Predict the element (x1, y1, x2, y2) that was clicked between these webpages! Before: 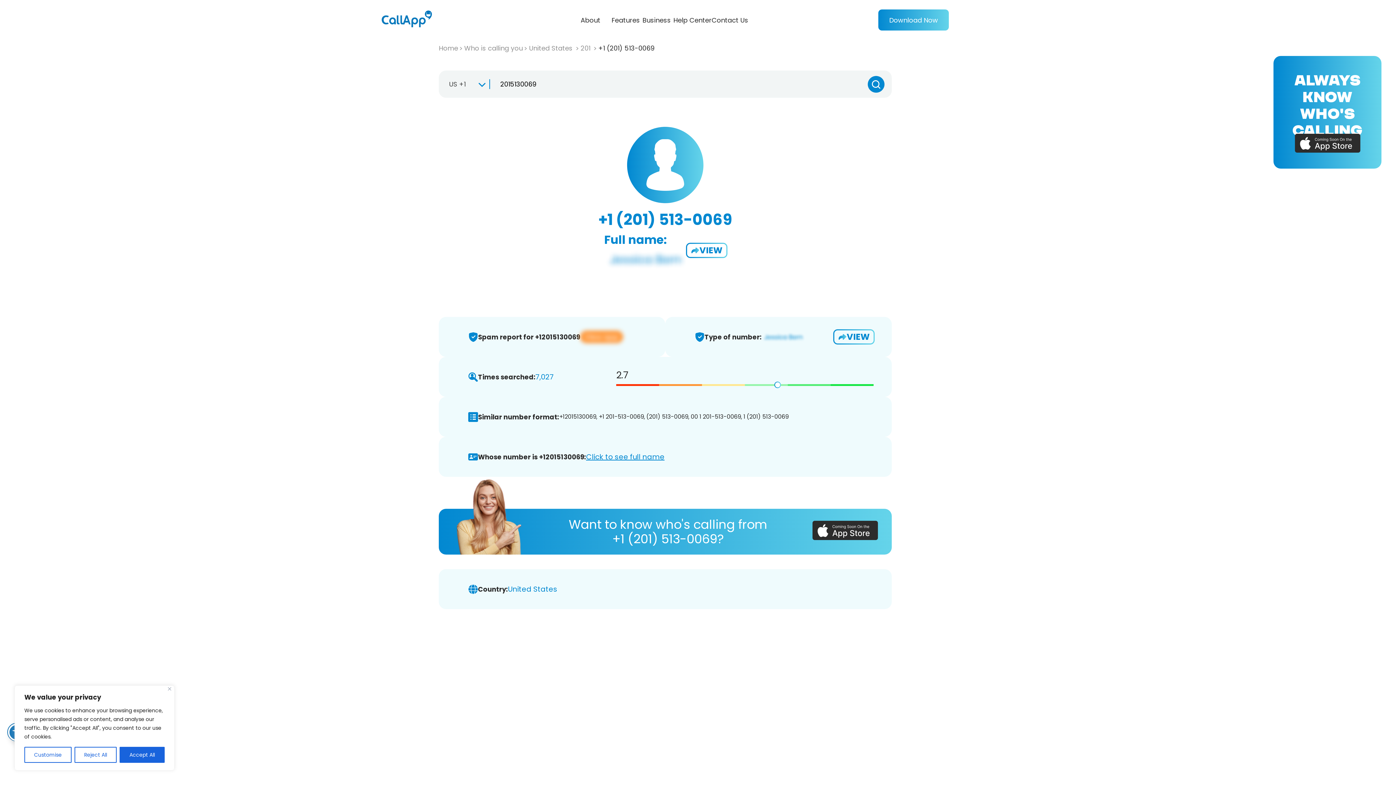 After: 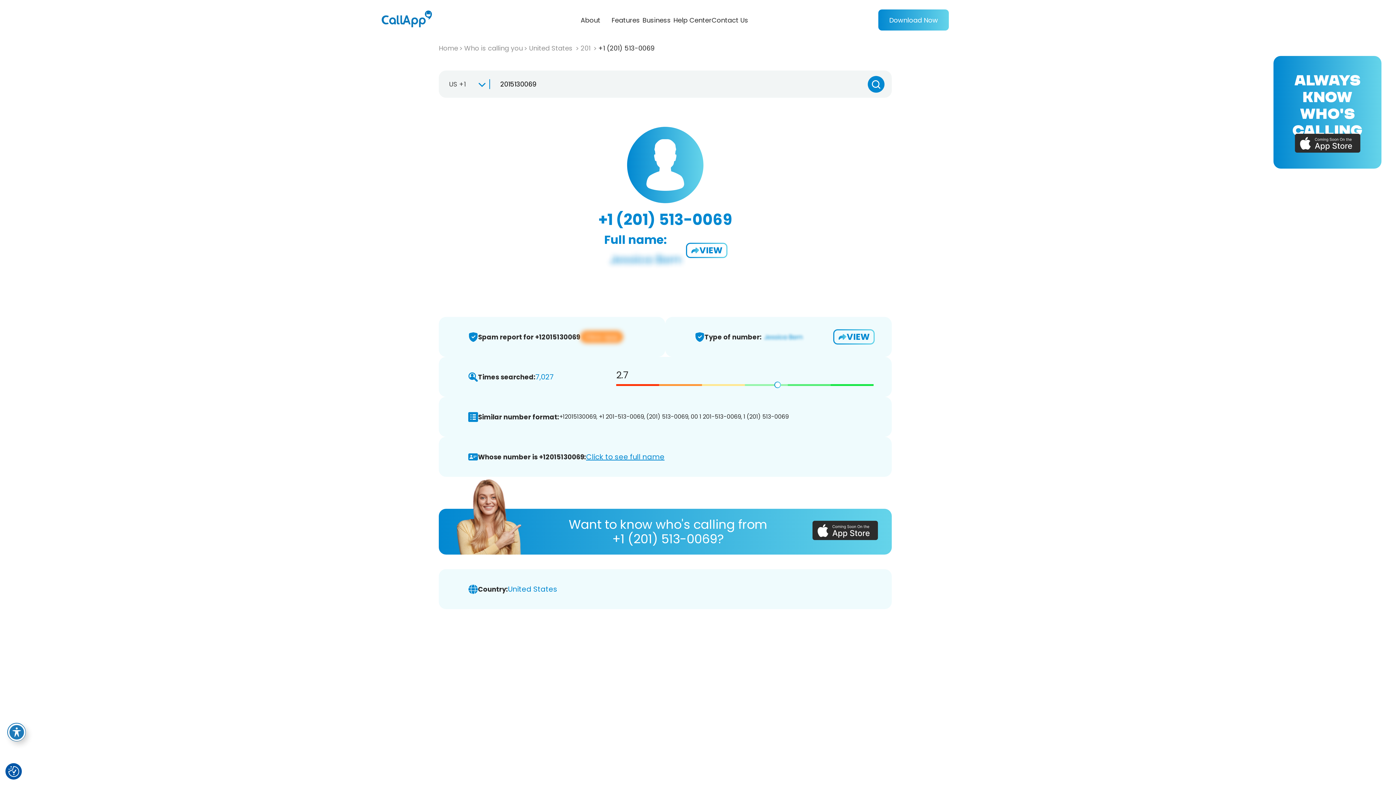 Action: bbox: (74, 747, 116, 763) label: Reject All